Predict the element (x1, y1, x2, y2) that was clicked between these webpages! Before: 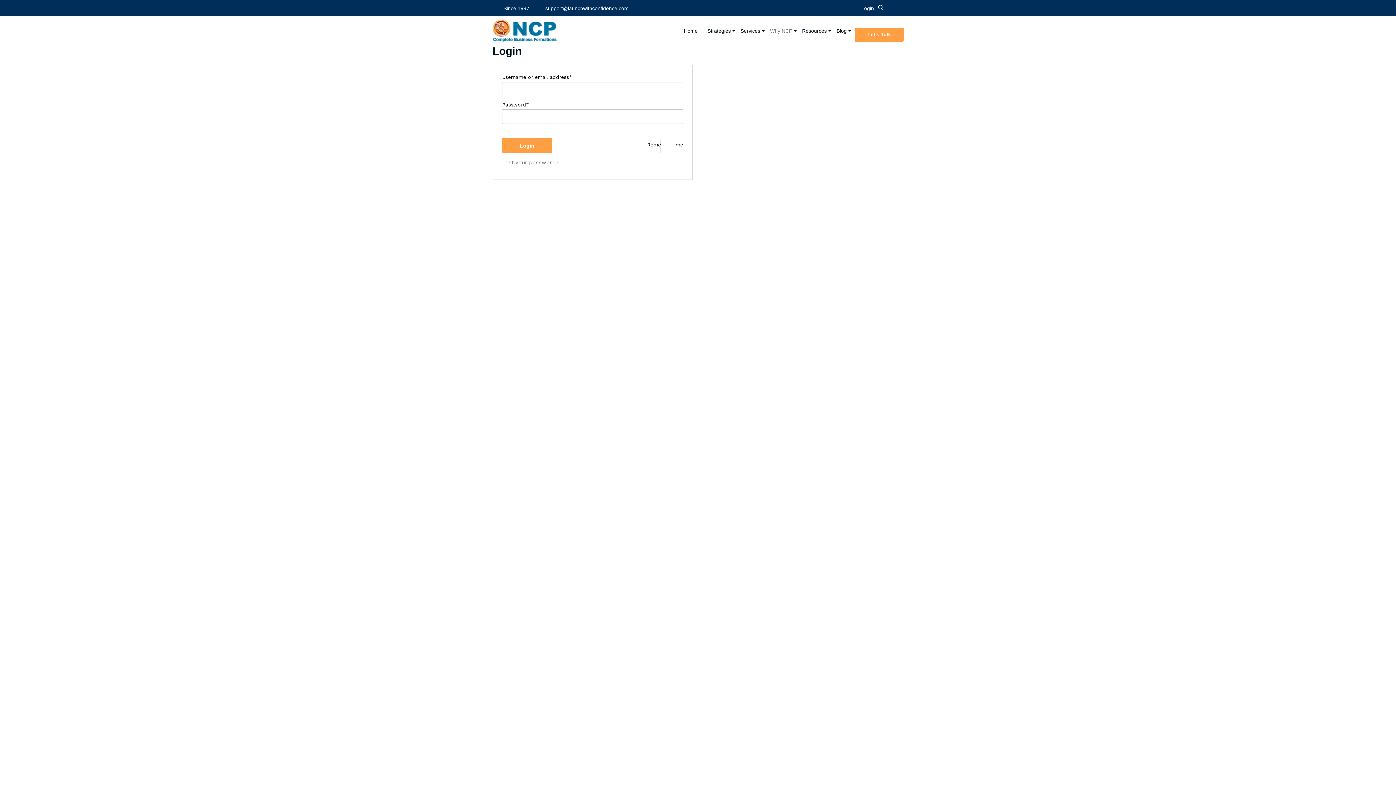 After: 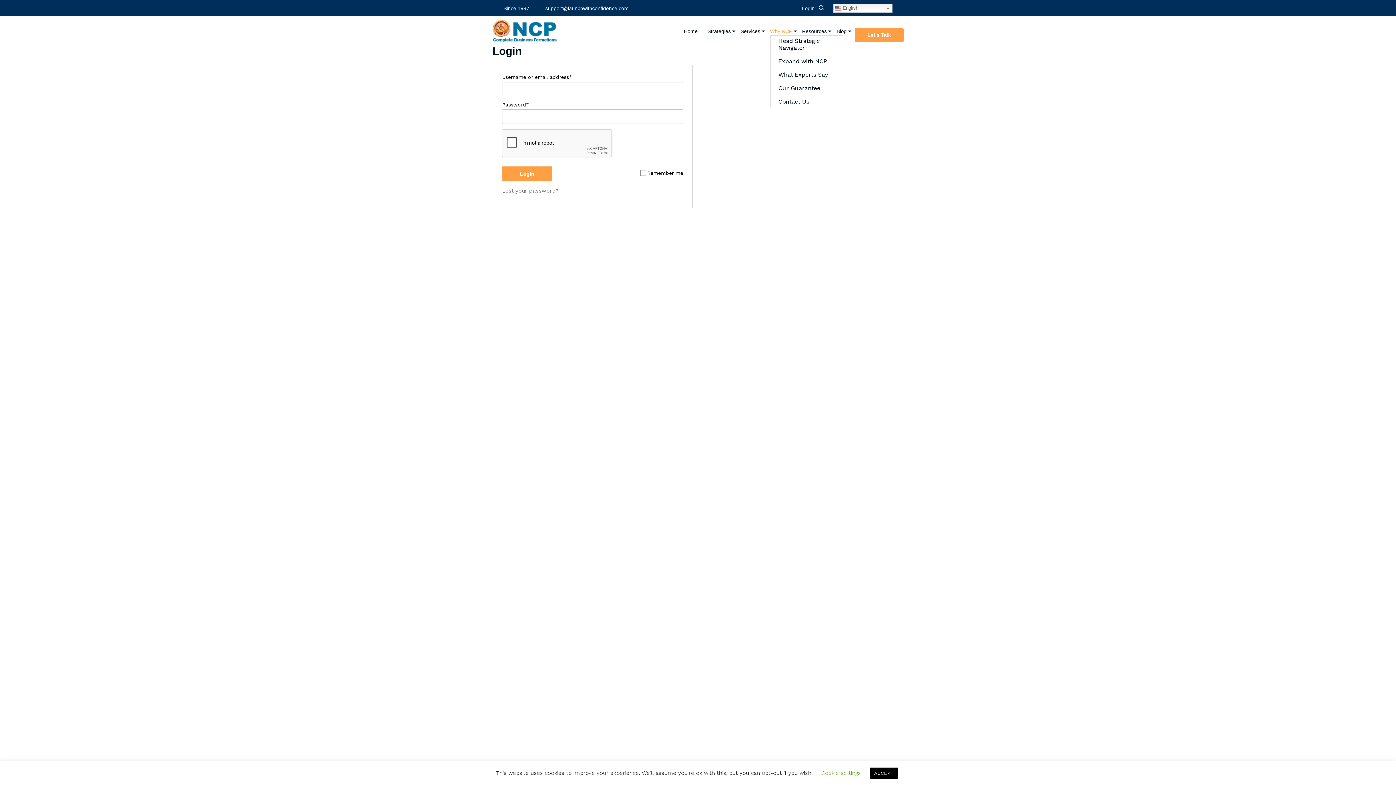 Action: label: Why NCP bbox: (770, 27, 796, 34)